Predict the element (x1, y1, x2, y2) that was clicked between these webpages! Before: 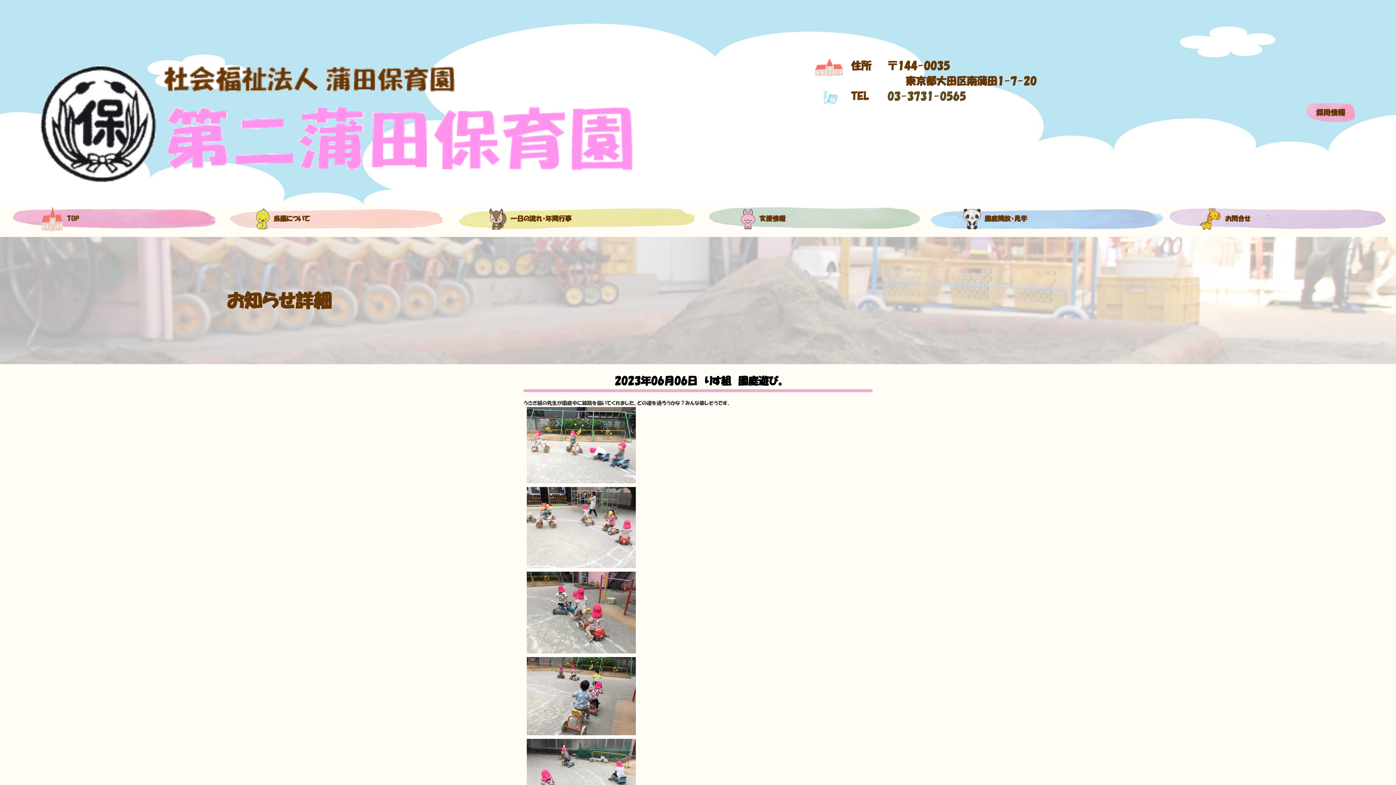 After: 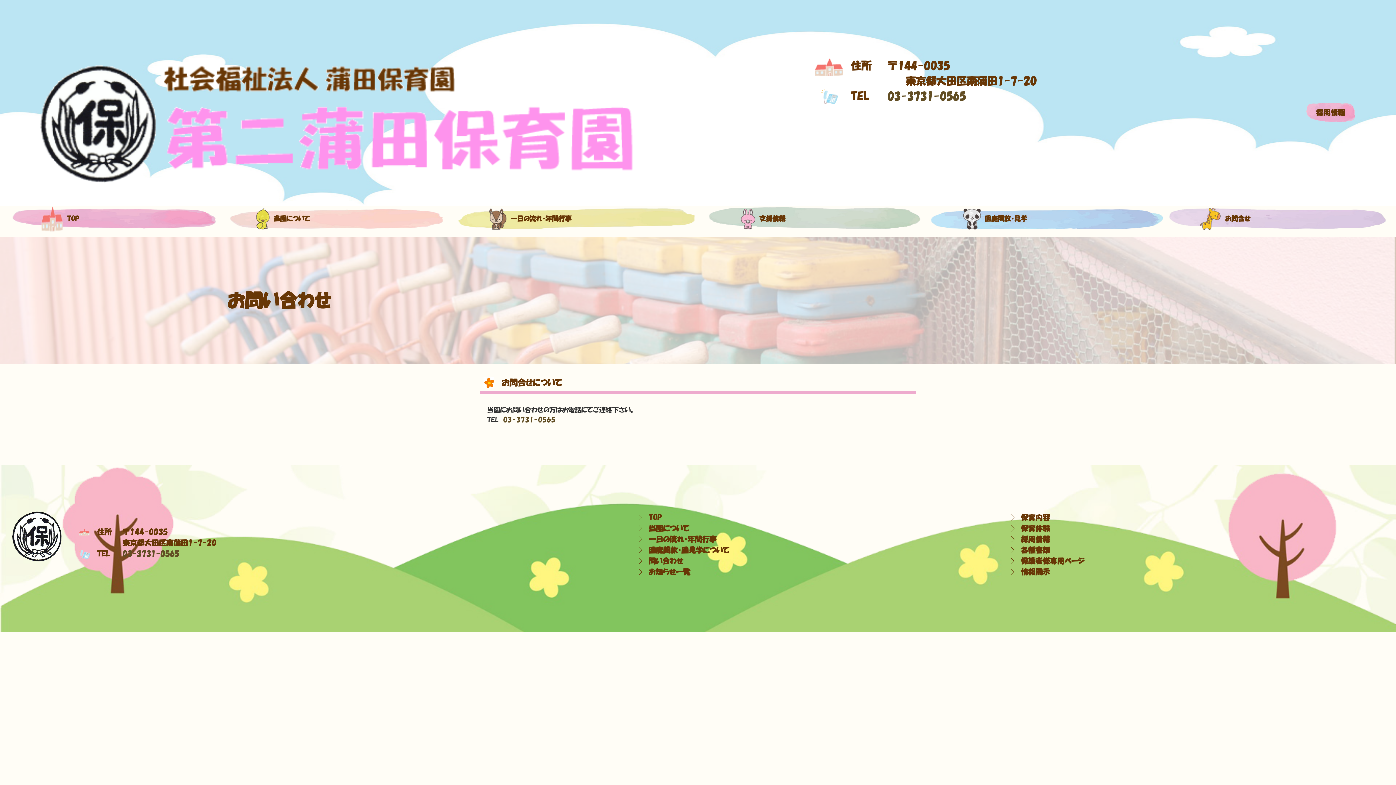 Action: label: お問合せ bbox: (1200, 209, 1352, 227)